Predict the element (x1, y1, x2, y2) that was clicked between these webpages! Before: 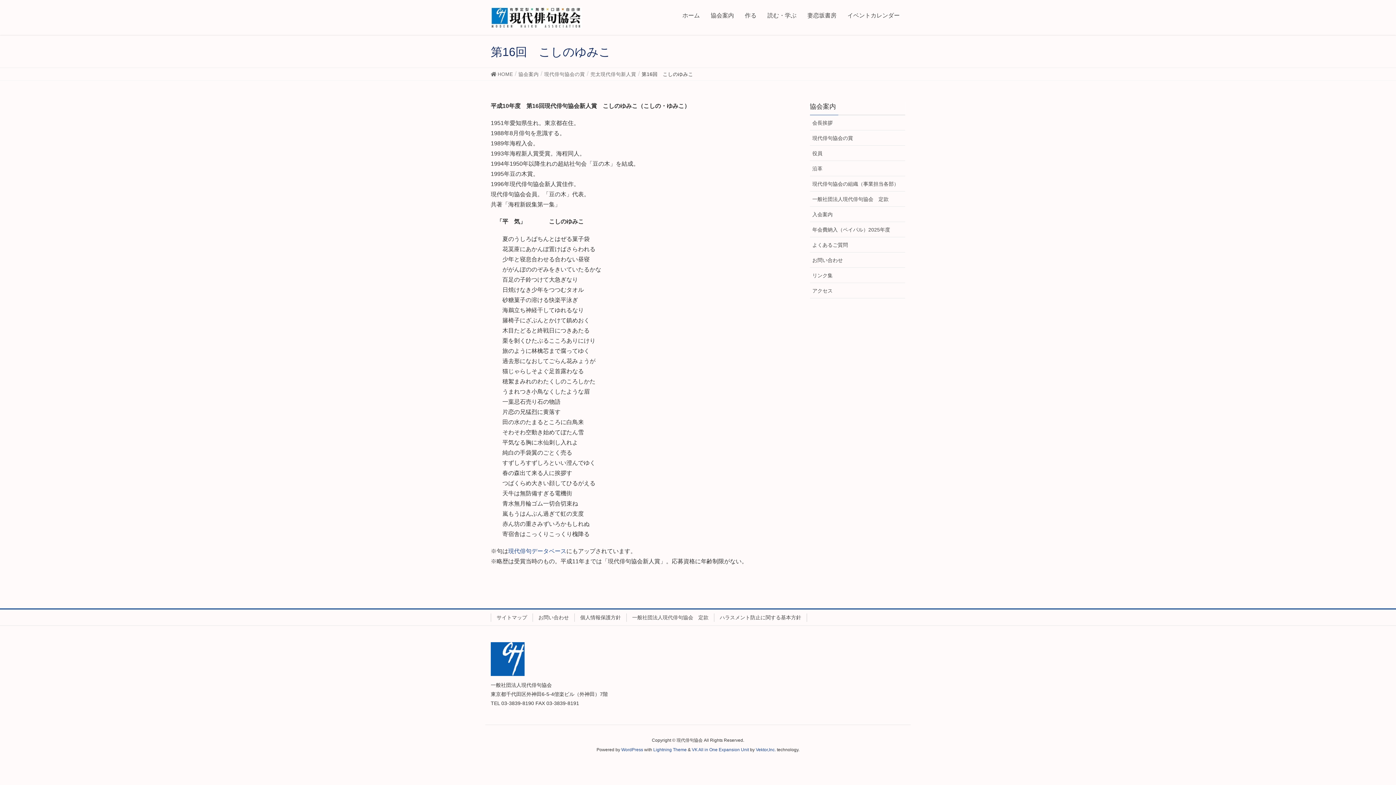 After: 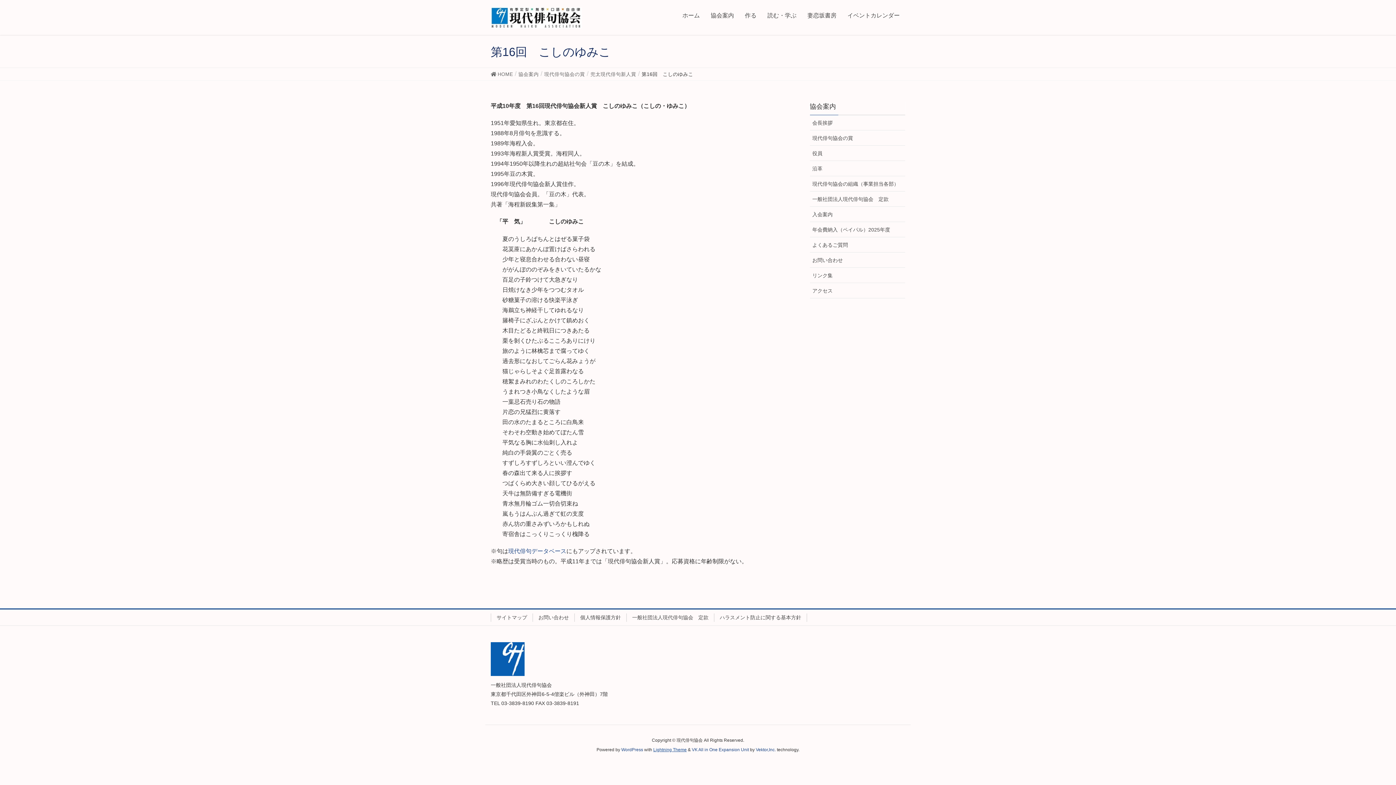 Action: bbox: (653, 747, 686, 752) label: Lightning Theme